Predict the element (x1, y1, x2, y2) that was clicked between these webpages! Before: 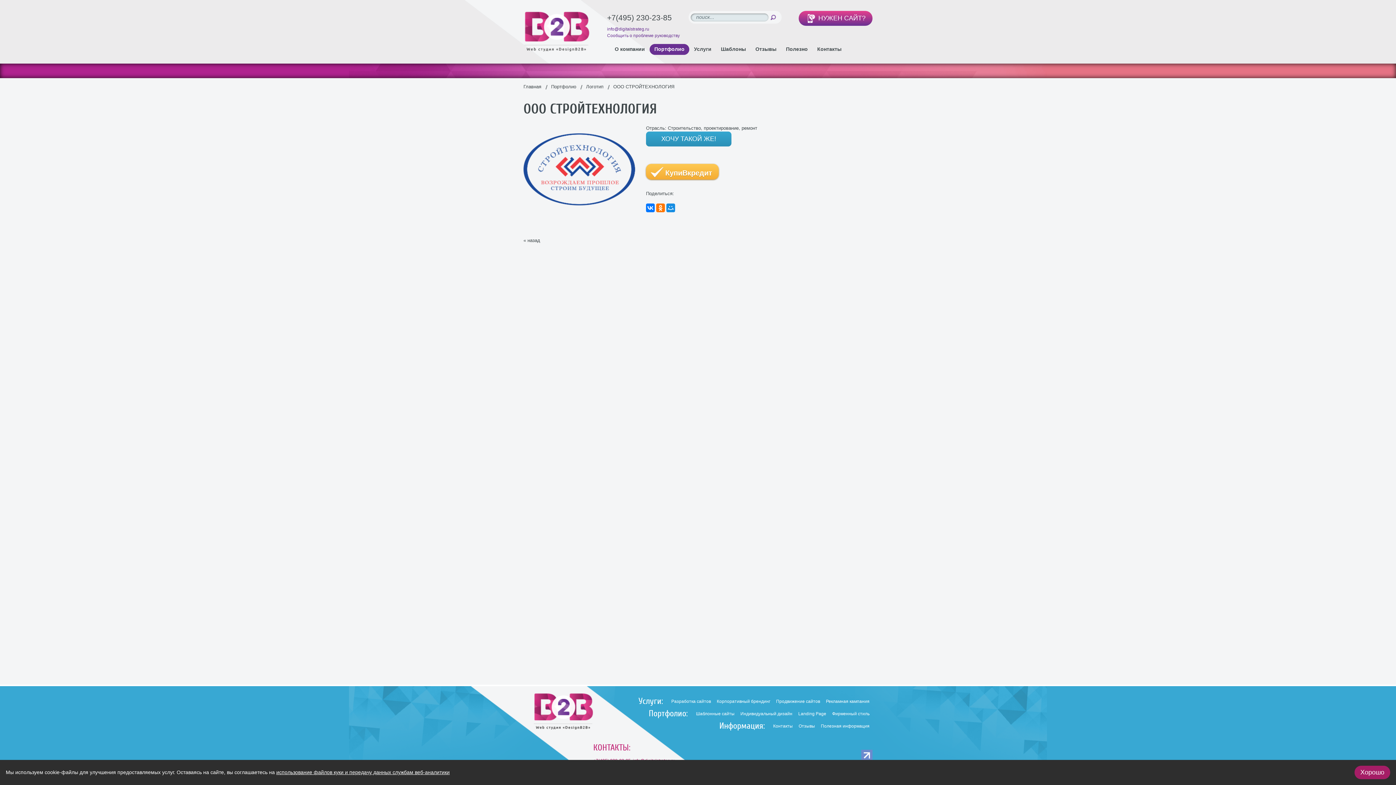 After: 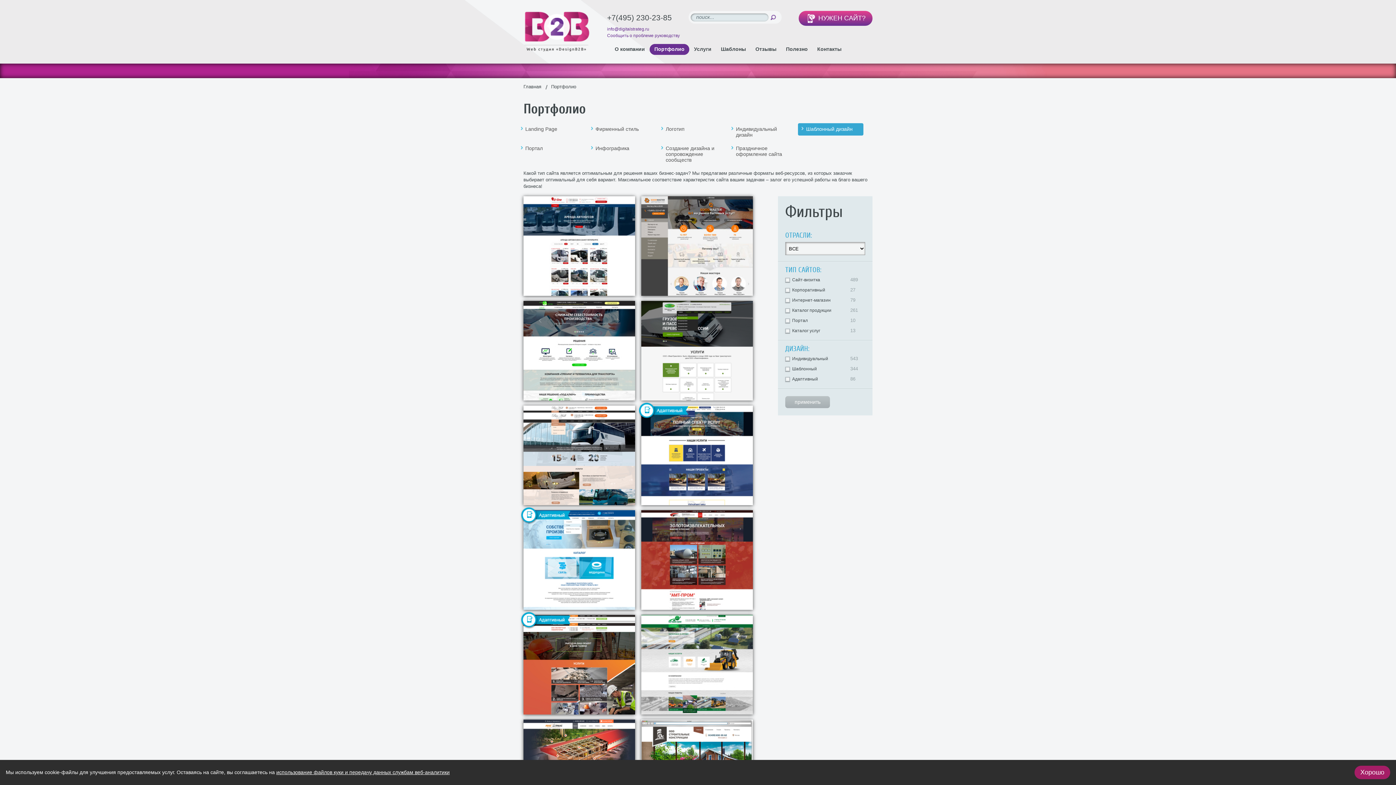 Action: bbox: (693, 709, 737, 718) label: Шаблонные сайты